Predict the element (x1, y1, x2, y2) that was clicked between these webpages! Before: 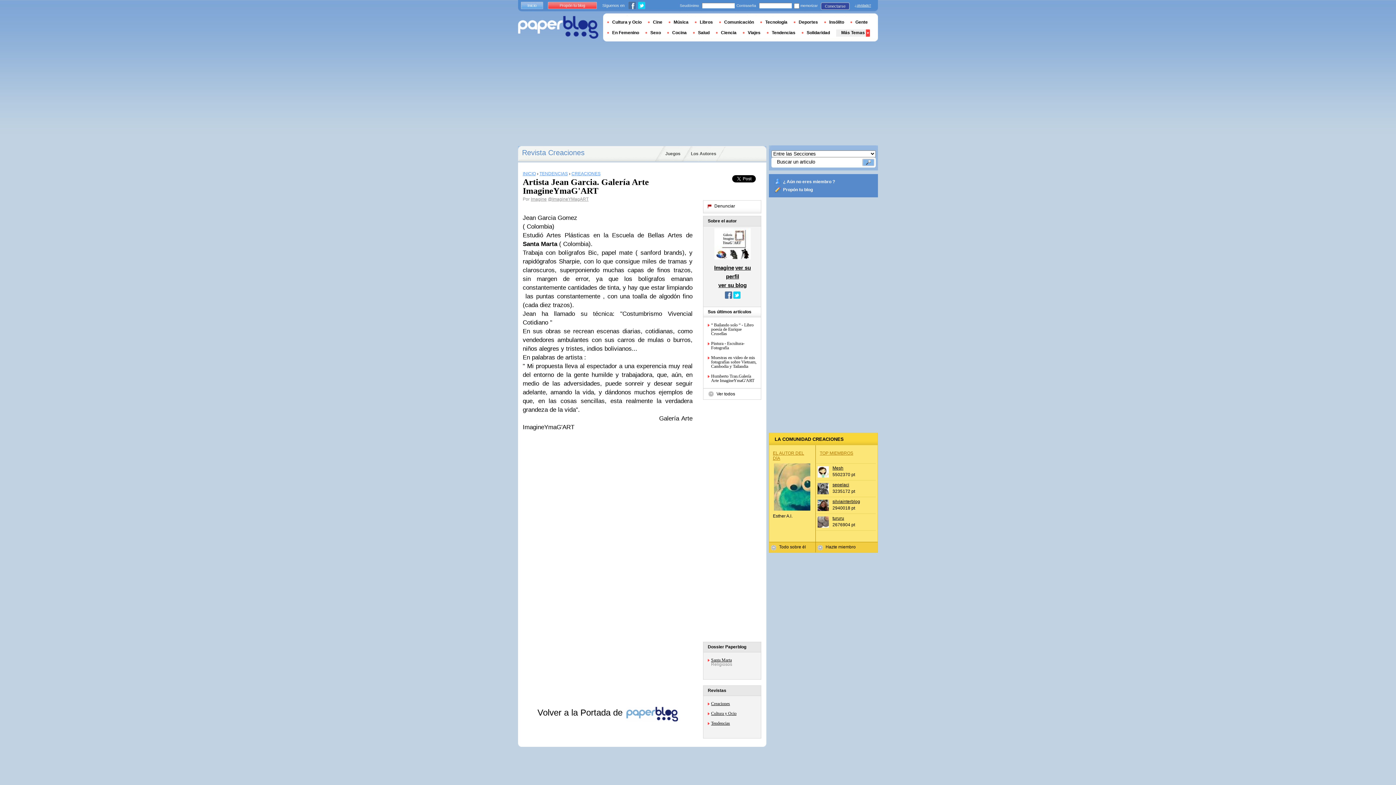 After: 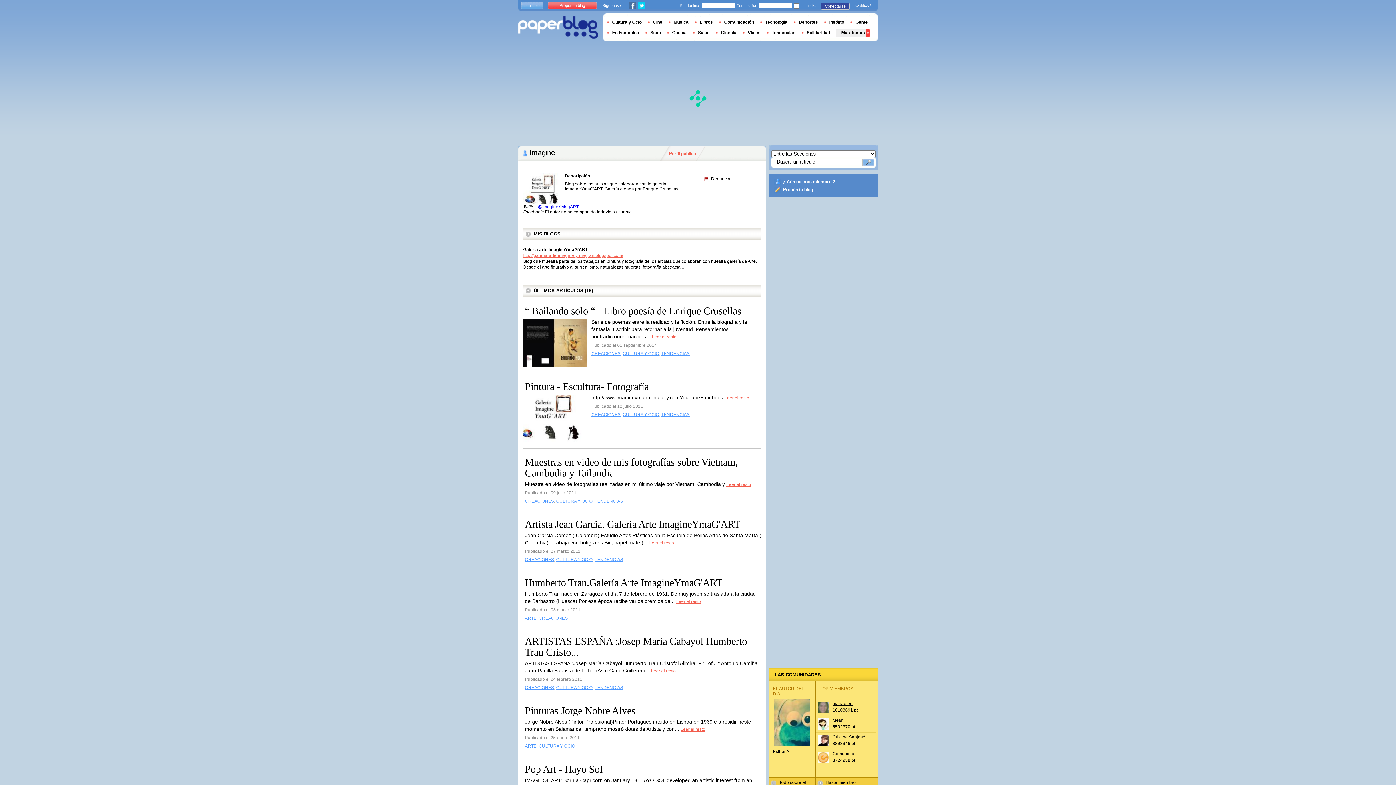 Action: bbox: (714, 264, 734, 270) label: Imagine